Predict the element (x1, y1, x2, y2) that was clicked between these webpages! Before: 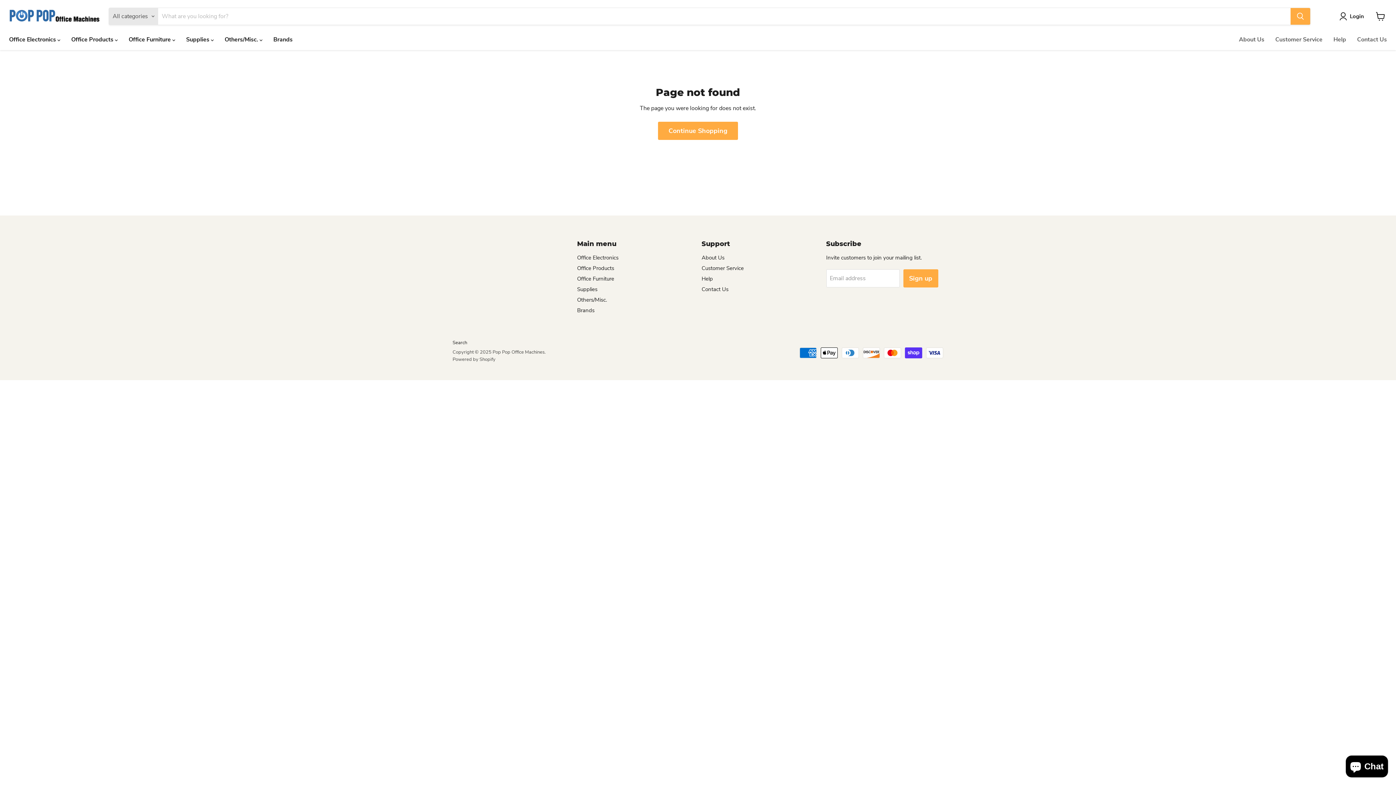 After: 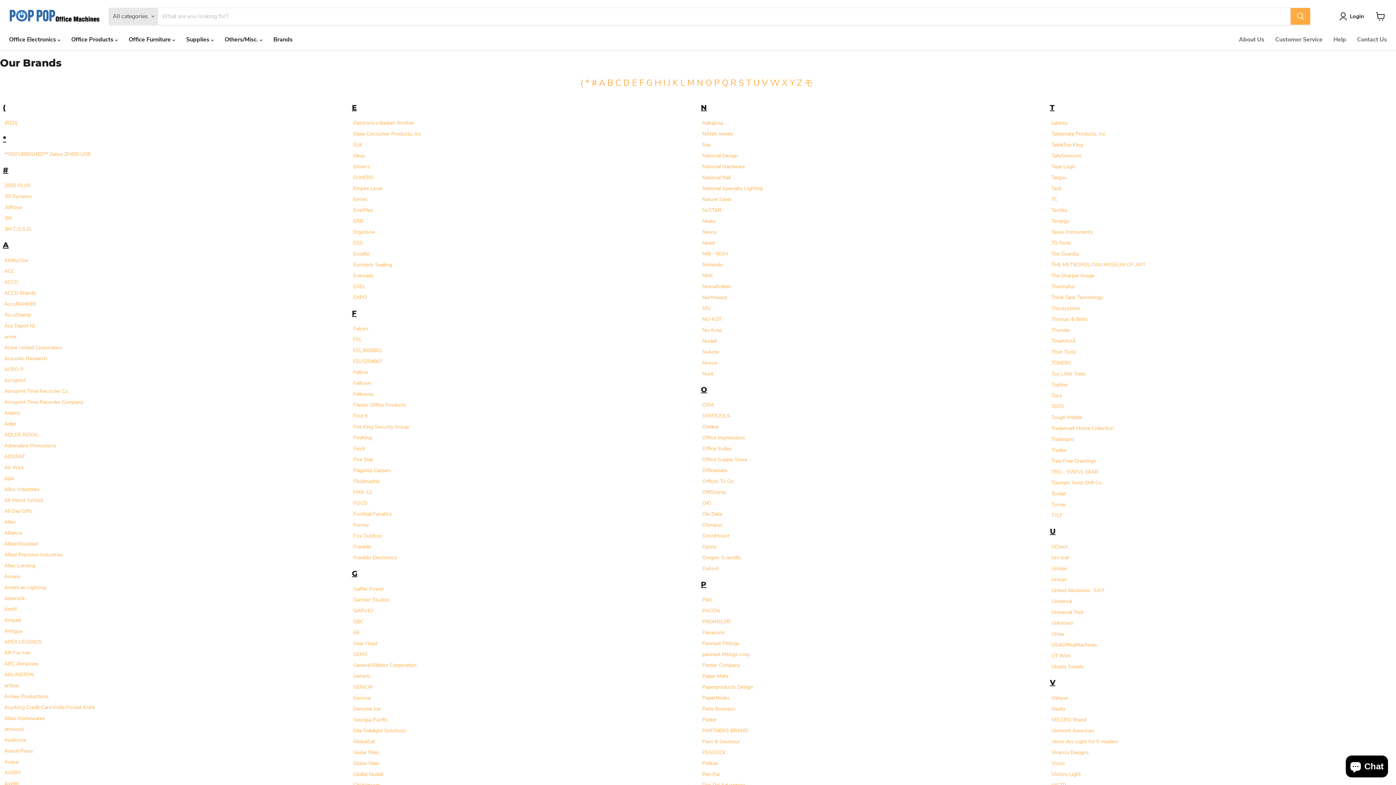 Action: label: Brands bbox: (577, 306, 594, 314)